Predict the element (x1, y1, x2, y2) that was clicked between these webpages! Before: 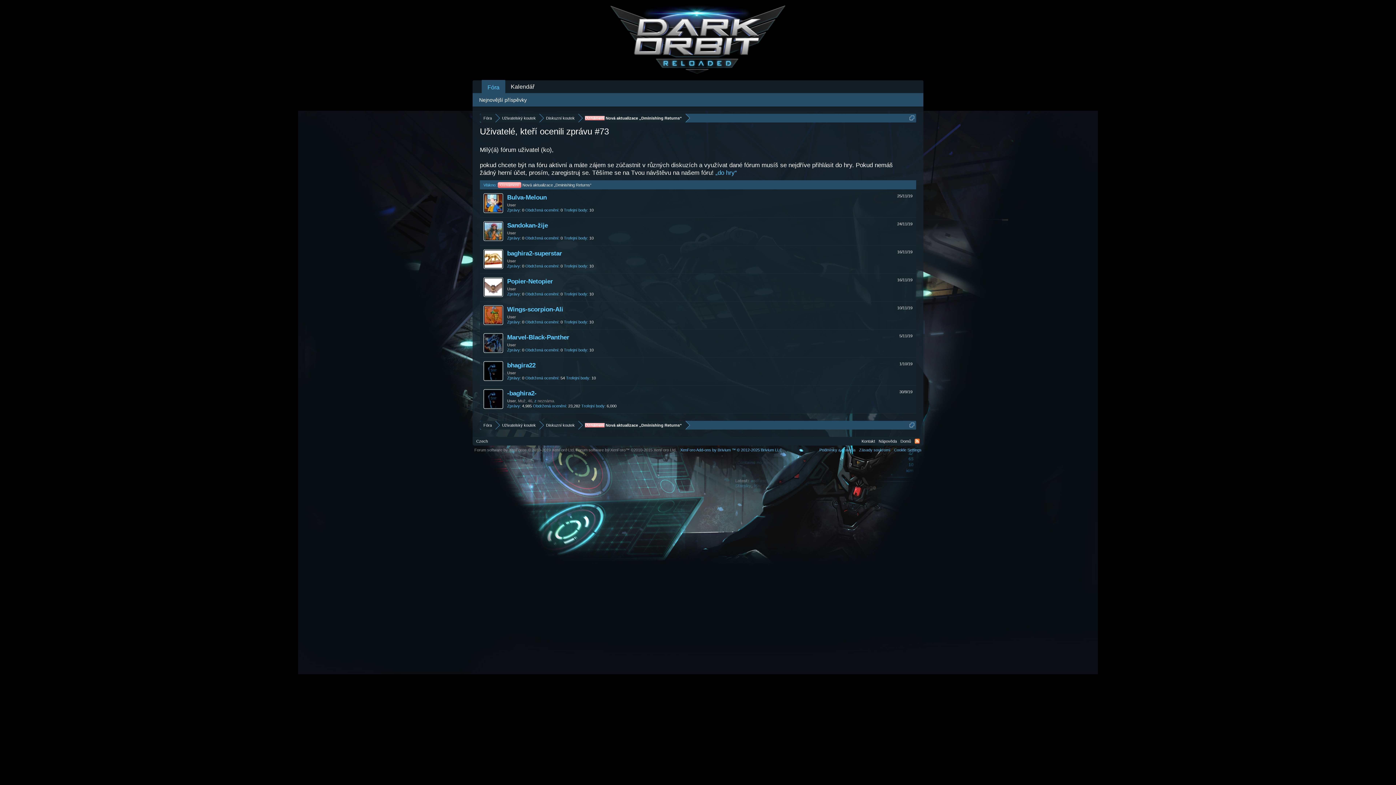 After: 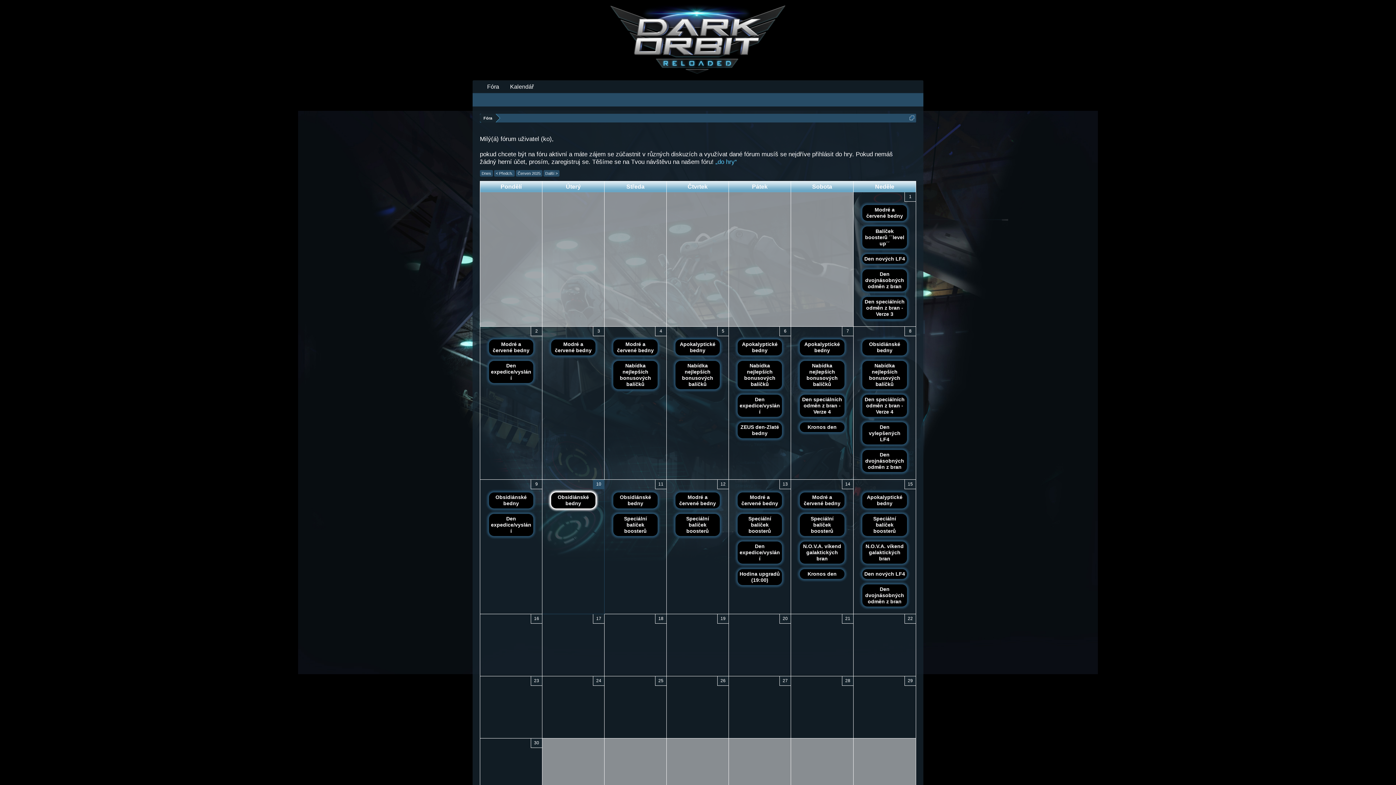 Action: bbox: (505, 80, 540, 93) label: Kalendář